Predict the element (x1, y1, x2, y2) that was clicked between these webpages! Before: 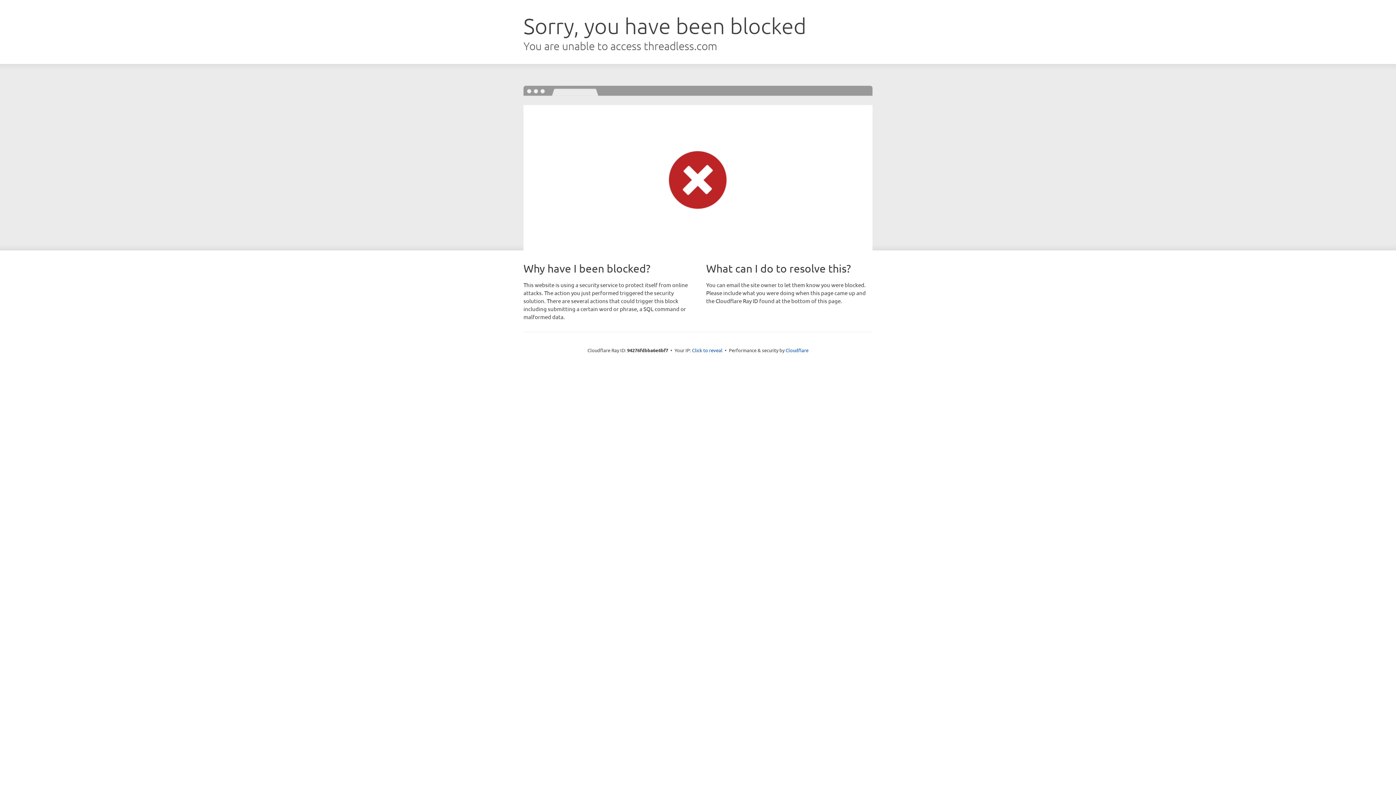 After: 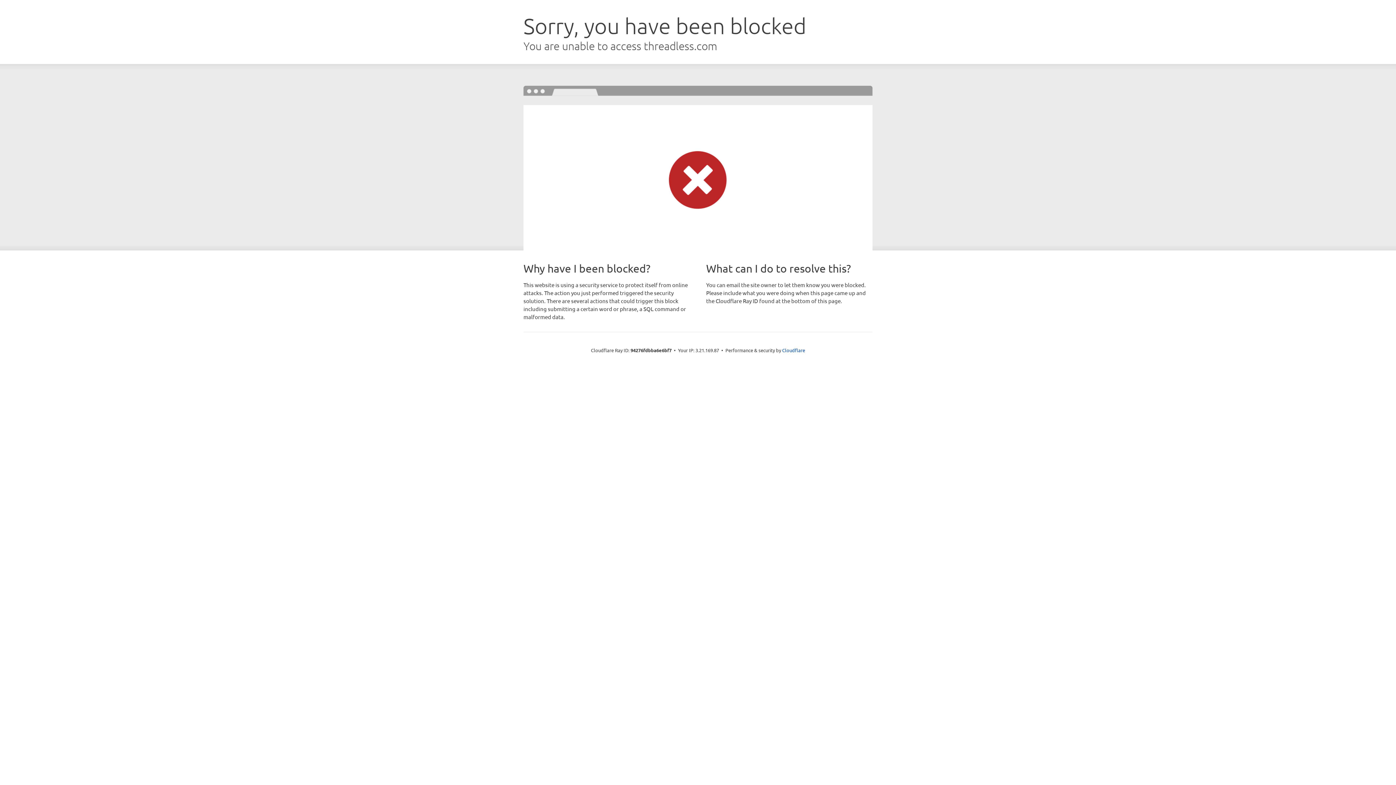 Action: bbox: (692, 346, 722, 353) label: Click to reveal